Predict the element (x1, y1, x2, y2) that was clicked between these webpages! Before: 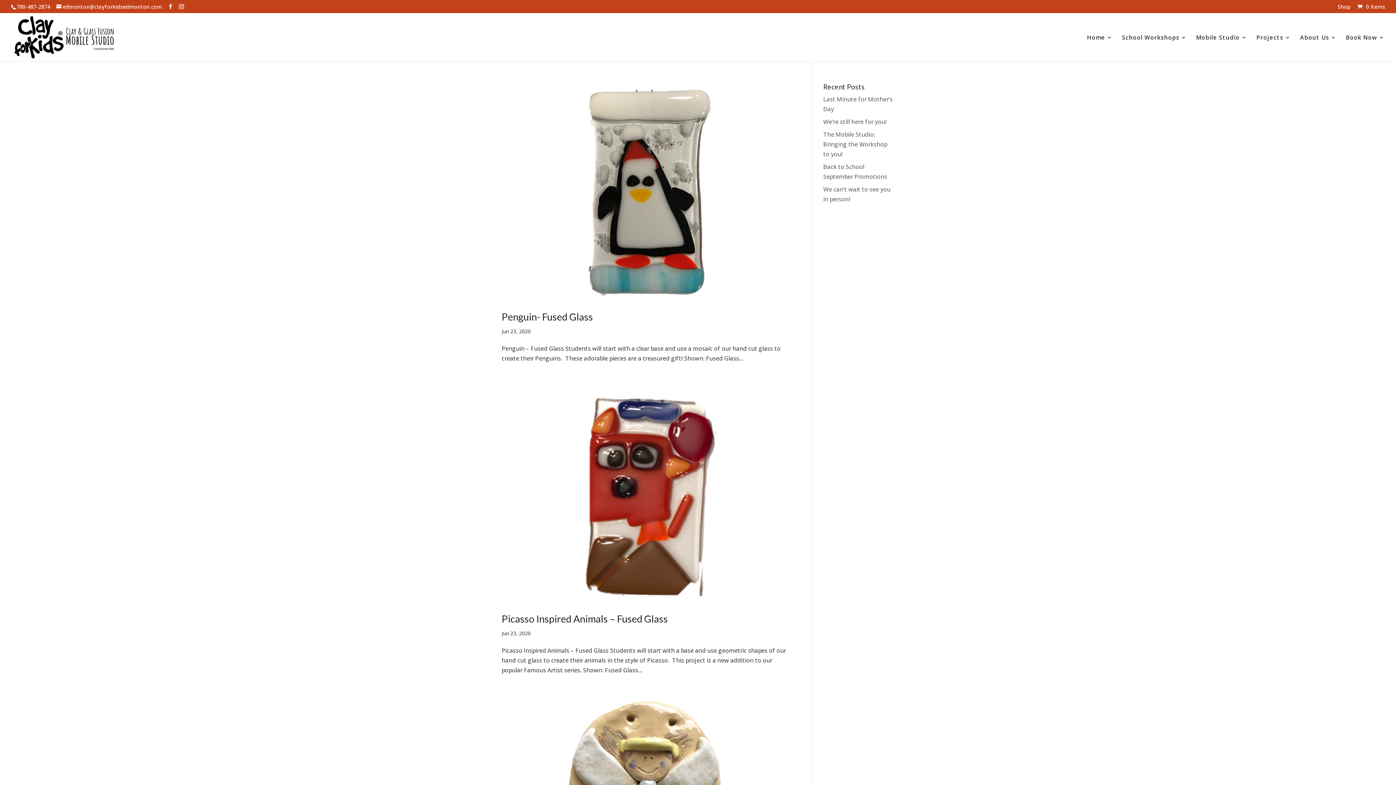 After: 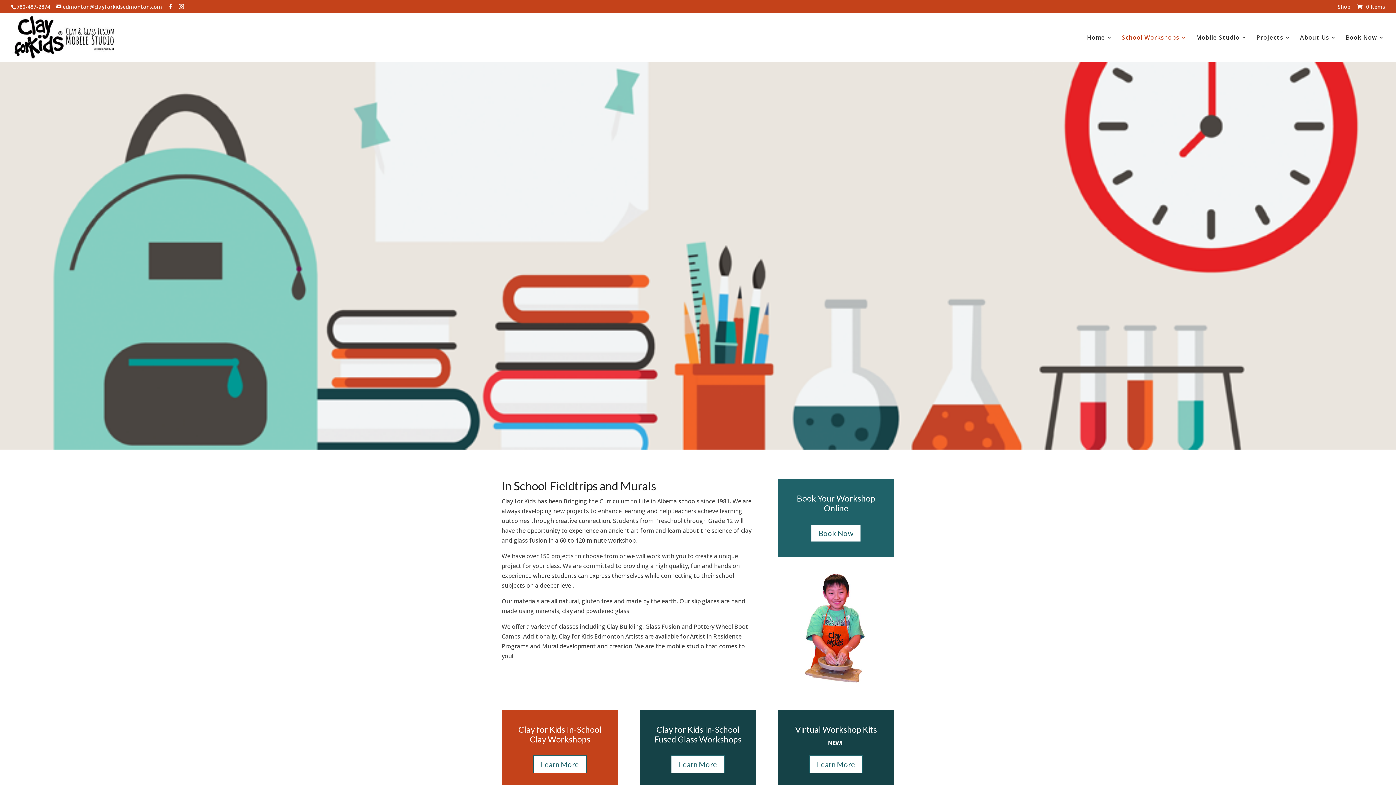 Action: label: School Workshops bbox: (1122, 34, 1186, 61)